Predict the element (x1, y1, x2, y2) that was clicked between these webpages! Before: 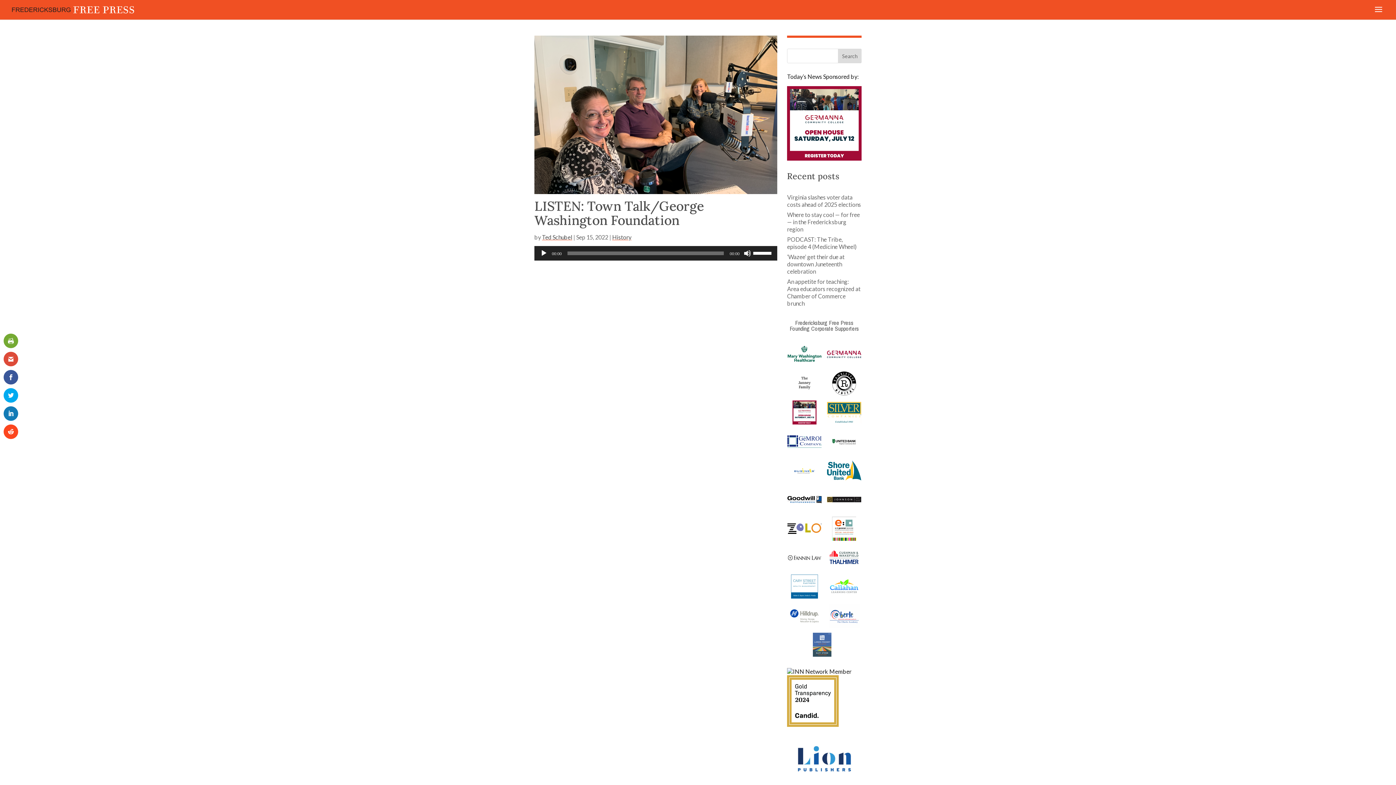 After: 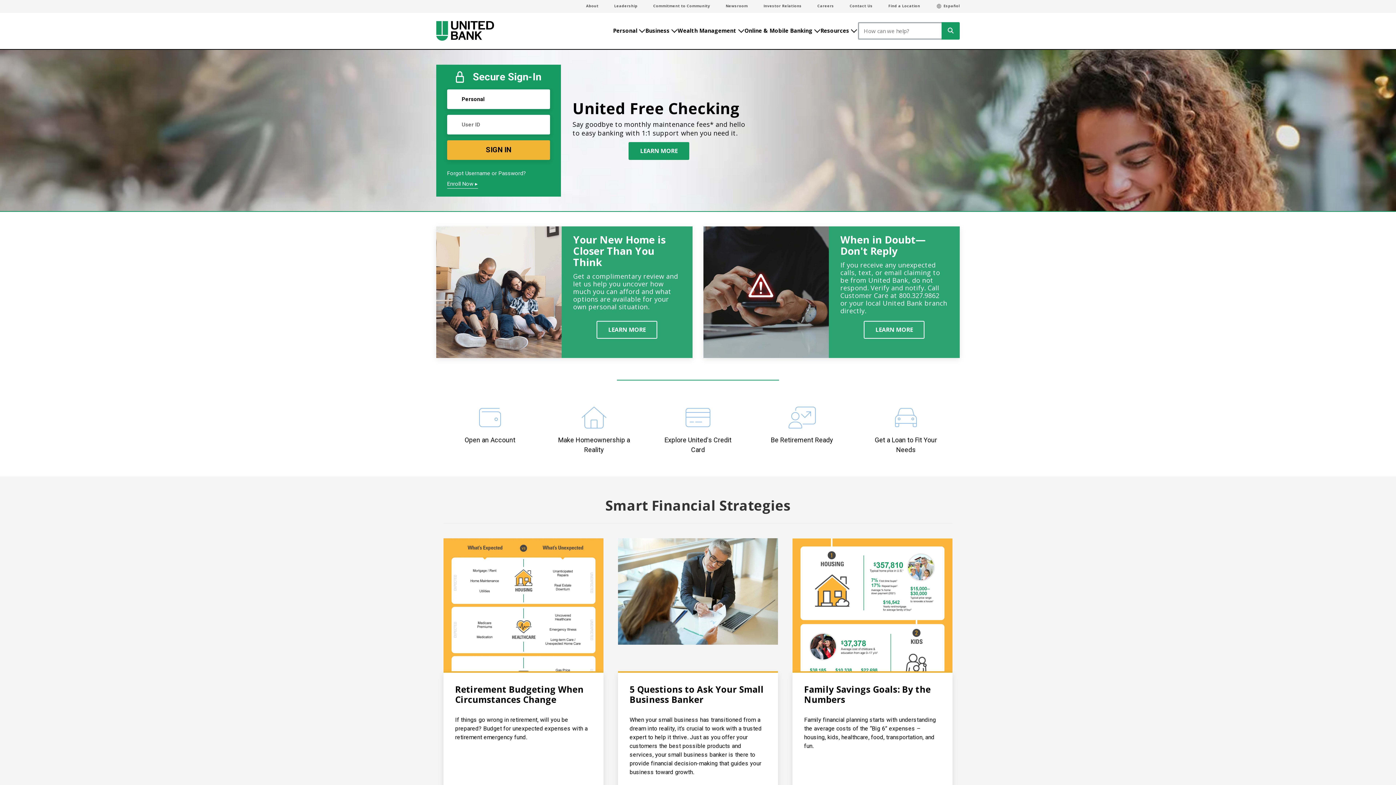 Action: bbox: (827, 429, 861, 453)